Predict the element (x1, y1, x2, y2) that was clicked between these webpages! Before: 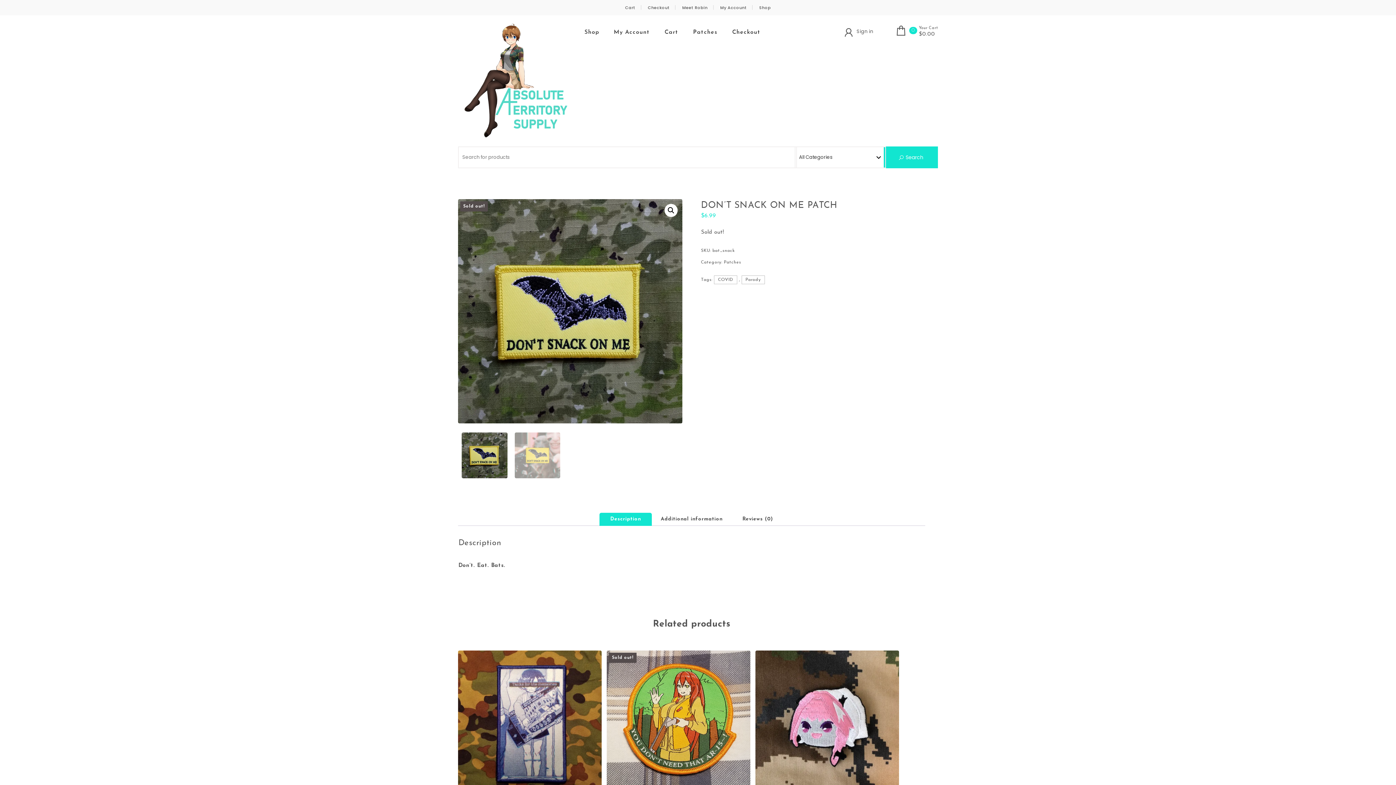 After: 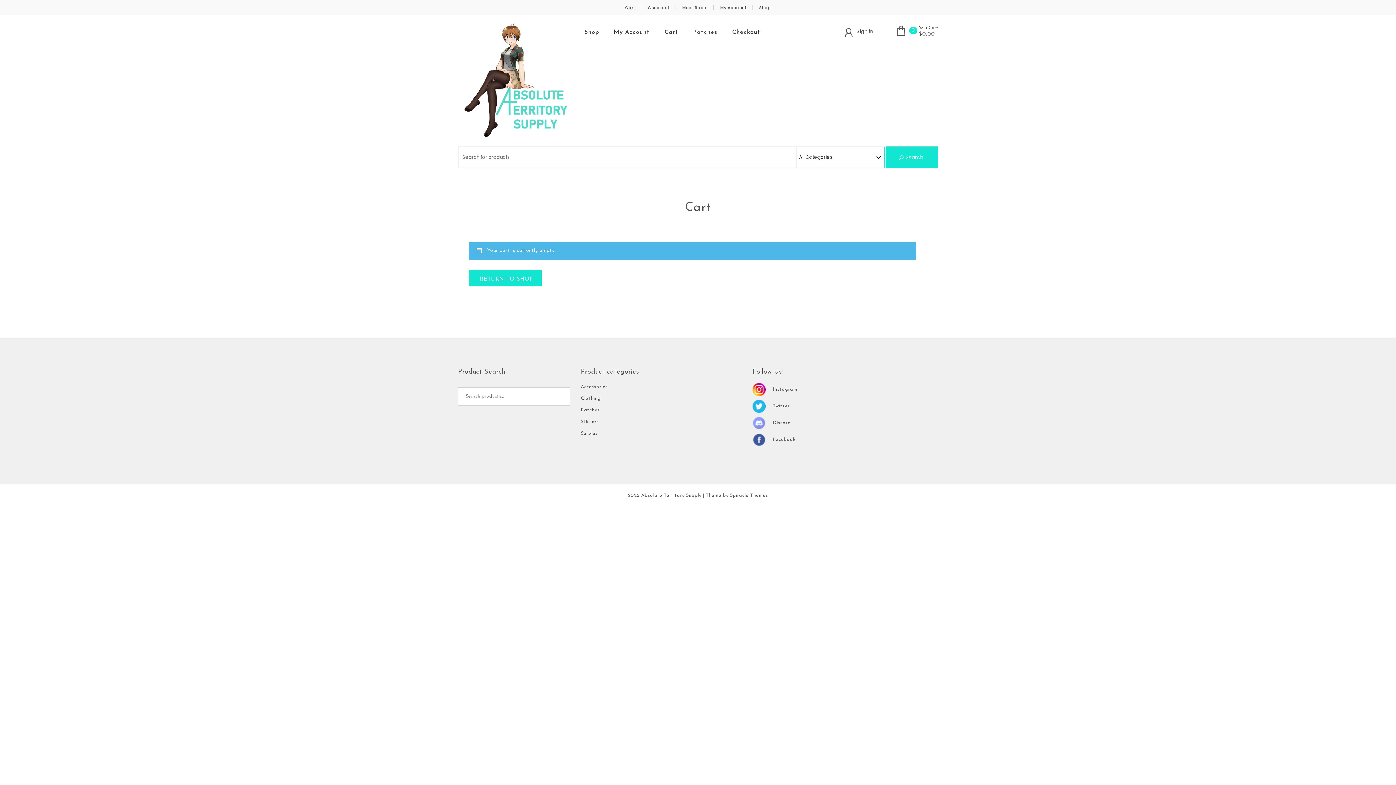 Action: label:  0 
Your Cart
$0.00 bbox: (895, 24, 938, 36)